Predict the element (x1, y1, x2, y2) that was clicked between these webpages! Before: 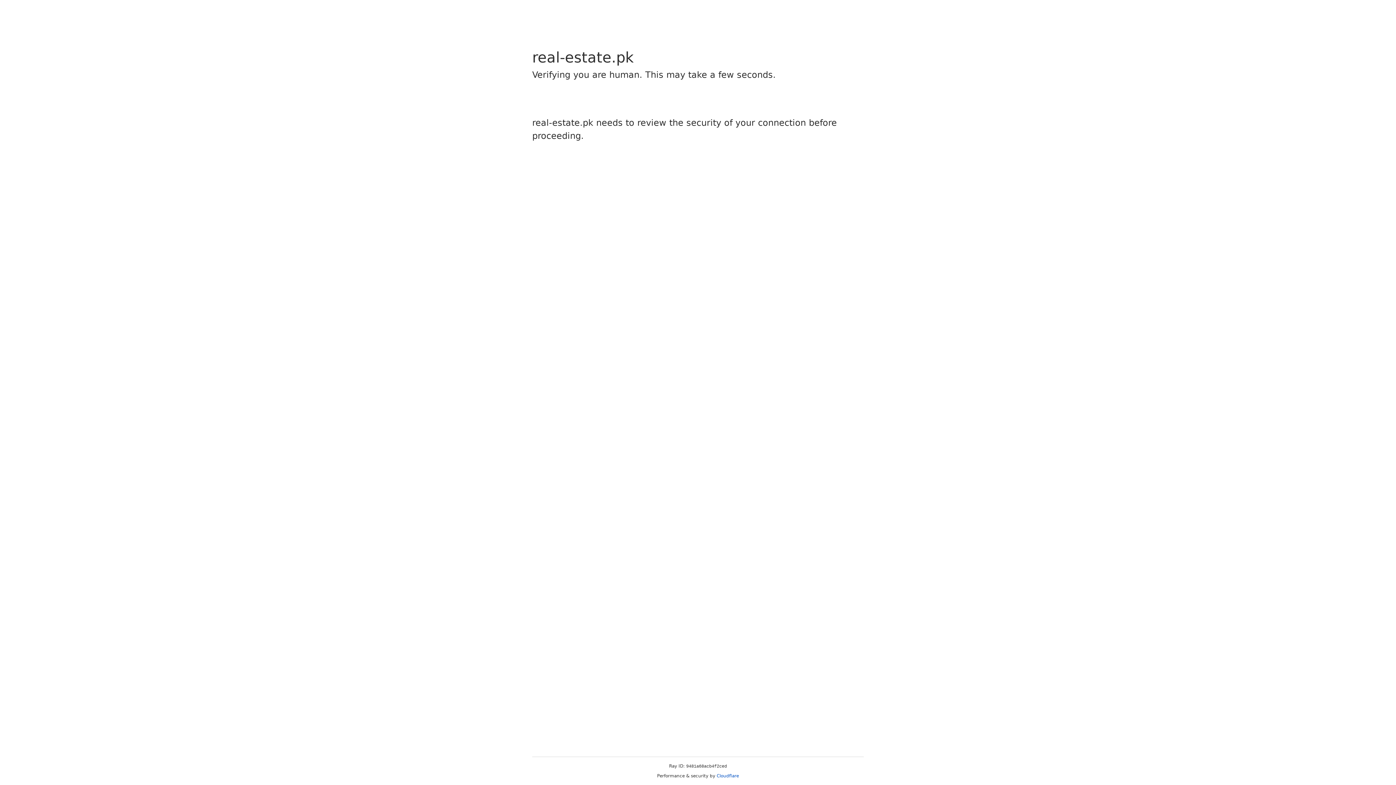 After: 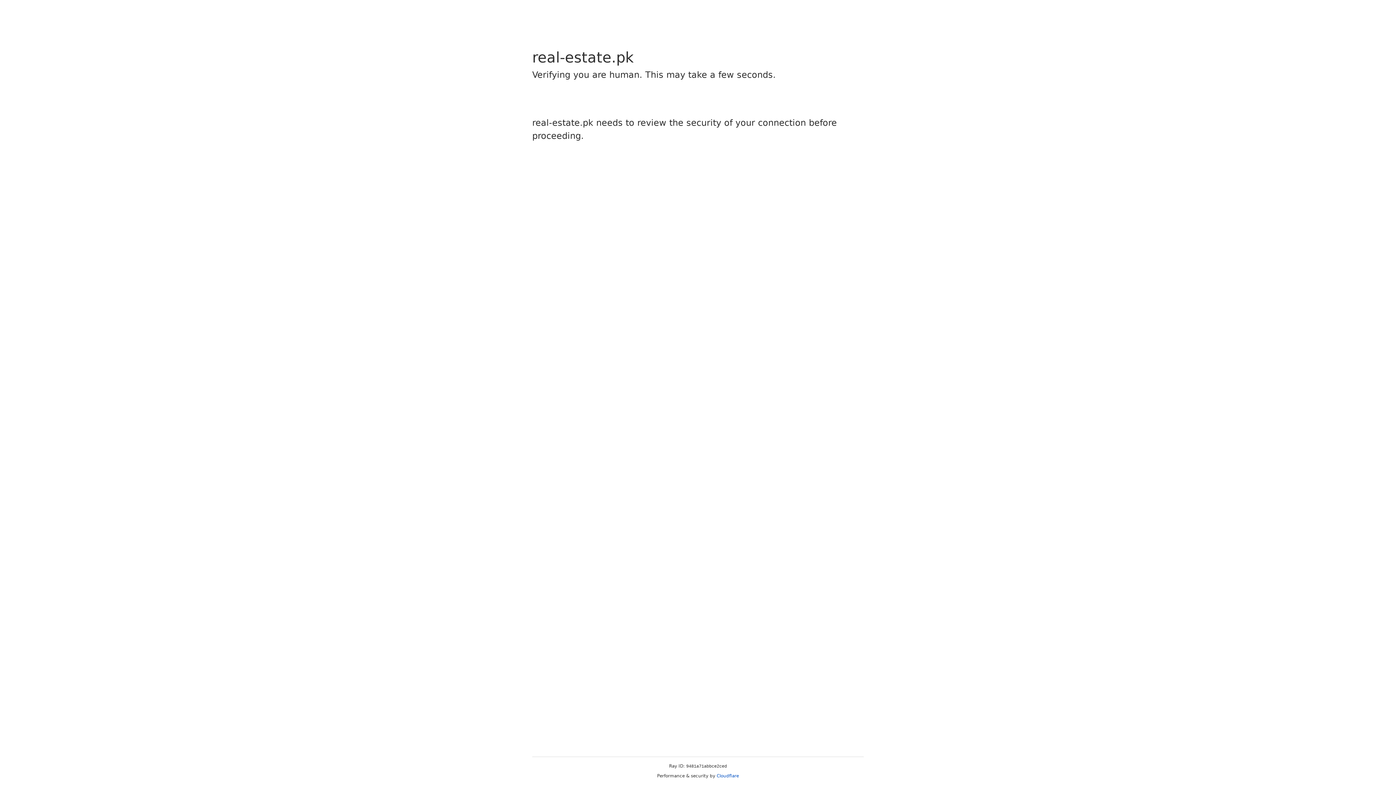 Action: label: Cloudflare bbox: (716, 773, 739, 778)